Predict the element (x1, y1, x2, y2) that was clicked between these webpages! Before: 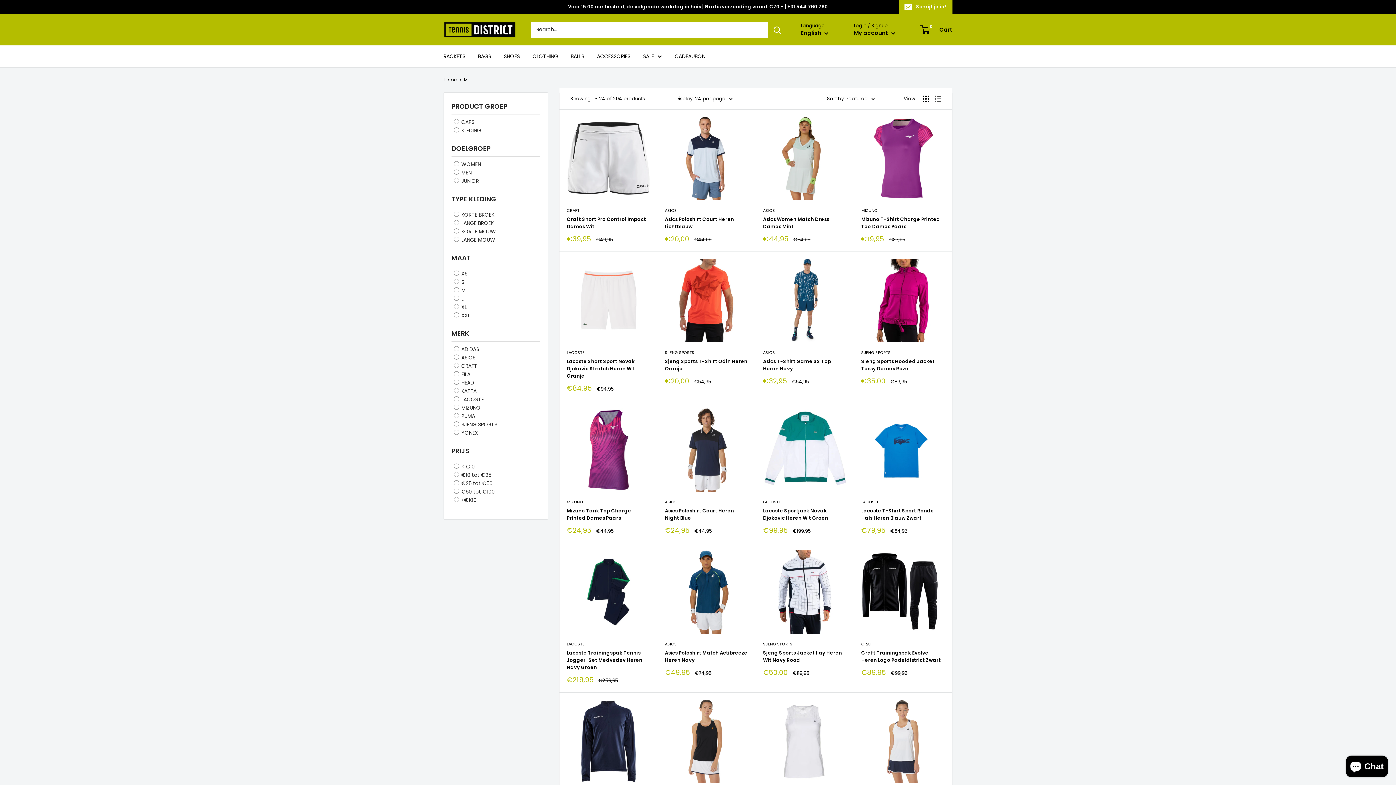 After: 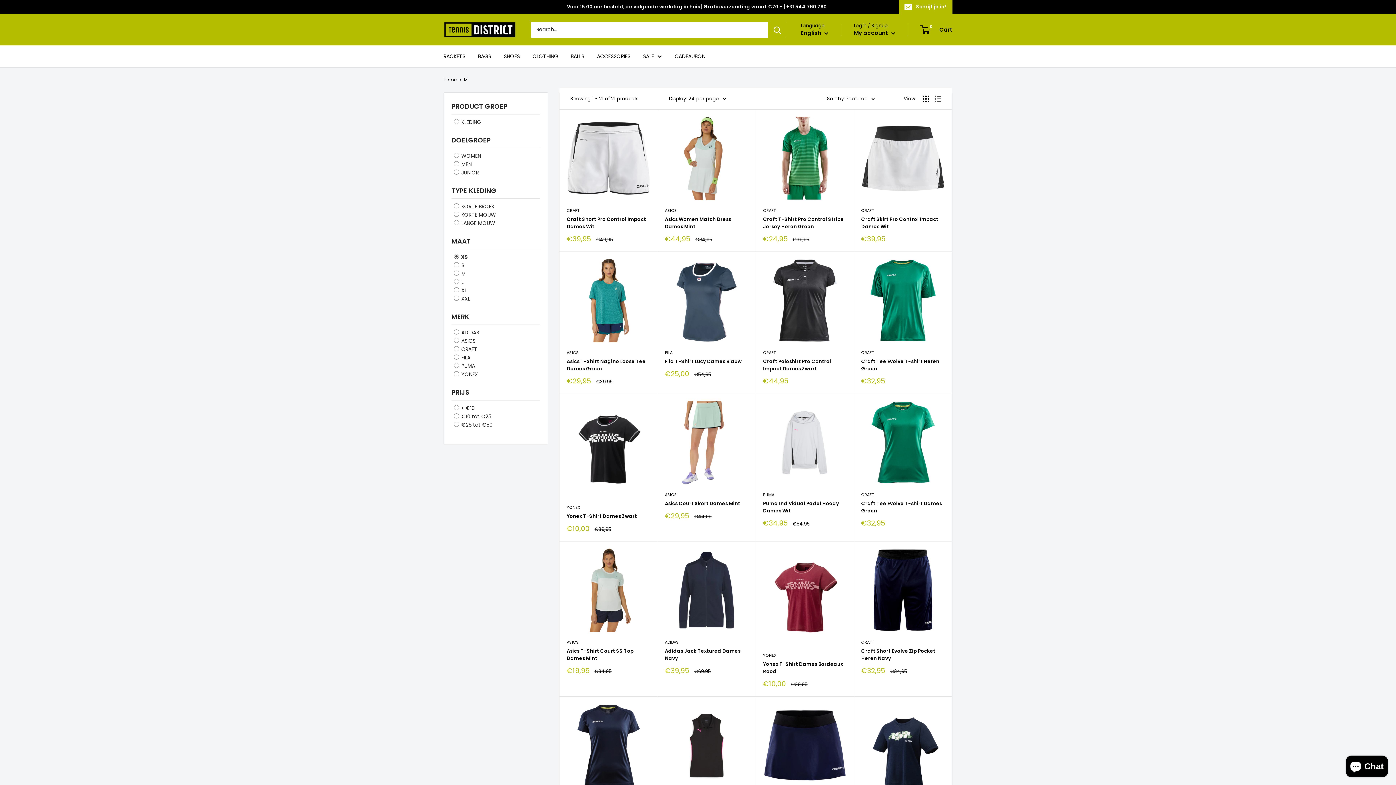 Action: label:  XS bbox: (453, 269, 467, 277)